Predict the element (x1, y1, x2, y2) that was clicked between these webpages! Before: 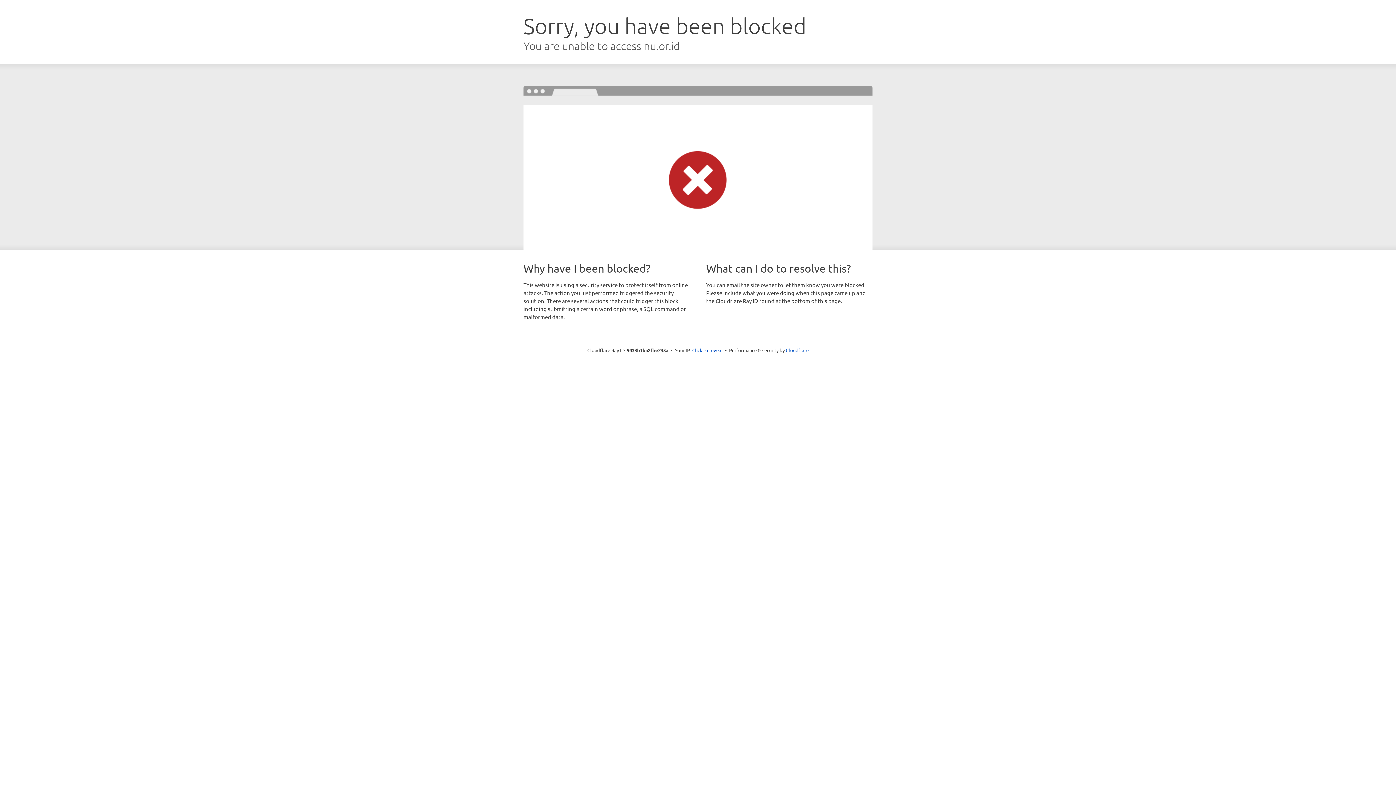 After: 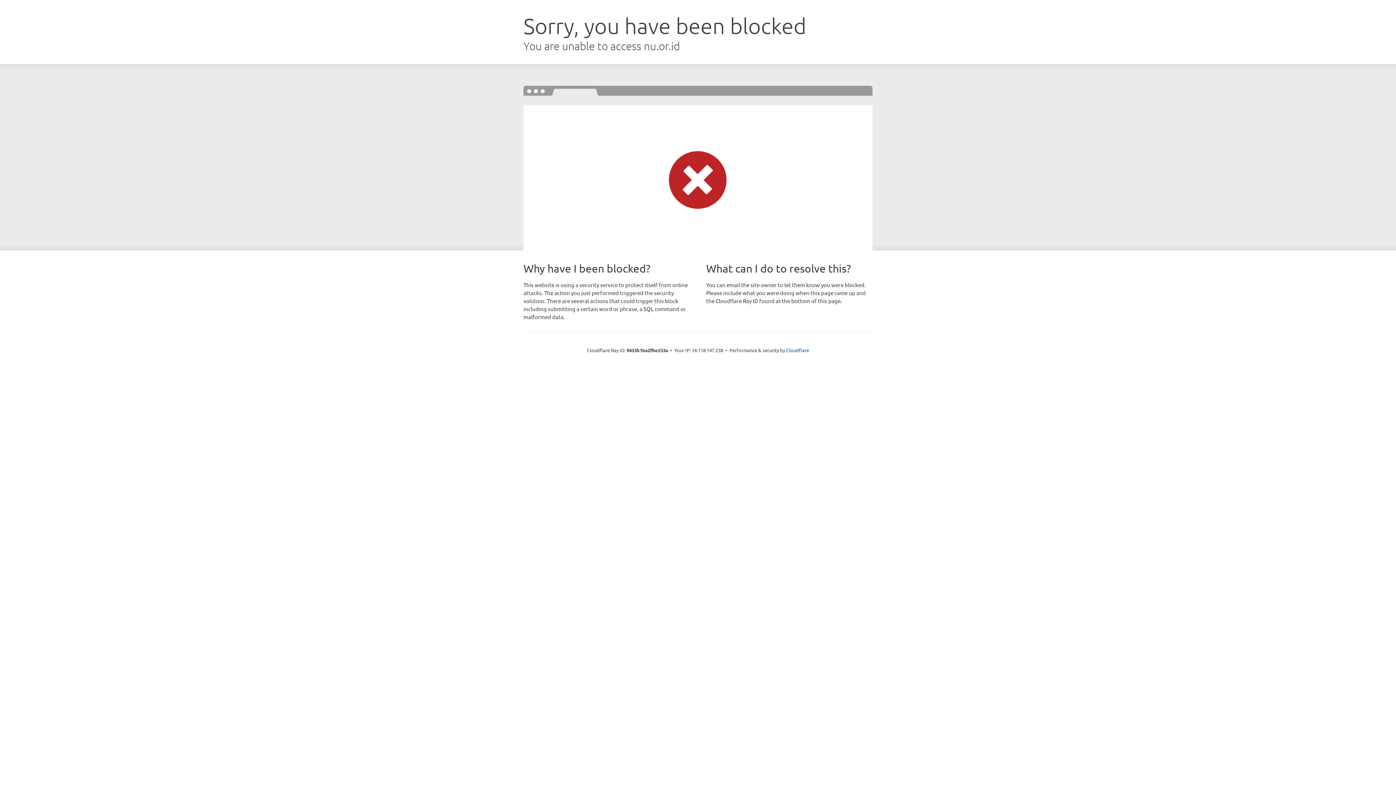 Action: label: Click to reveal bbox: (692, 346, 722, 353)